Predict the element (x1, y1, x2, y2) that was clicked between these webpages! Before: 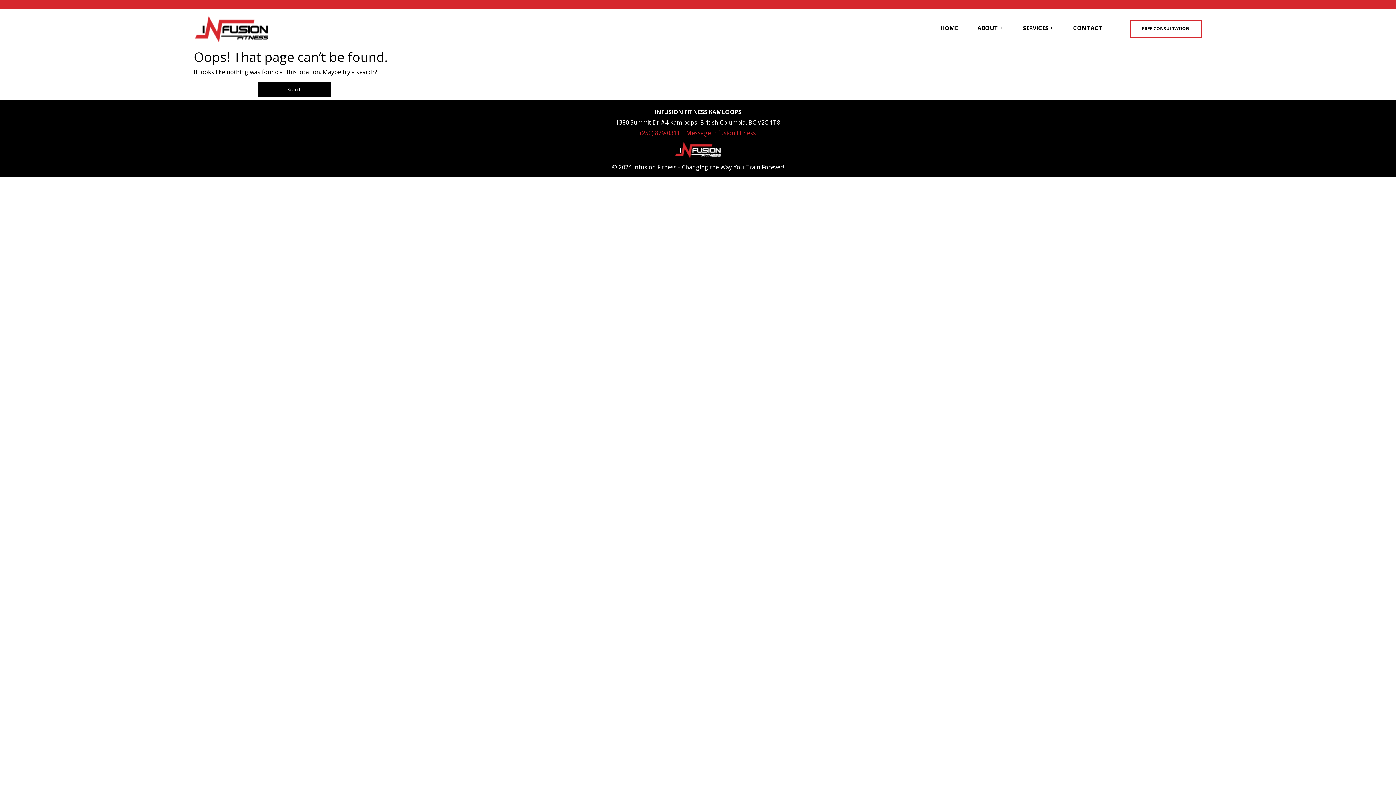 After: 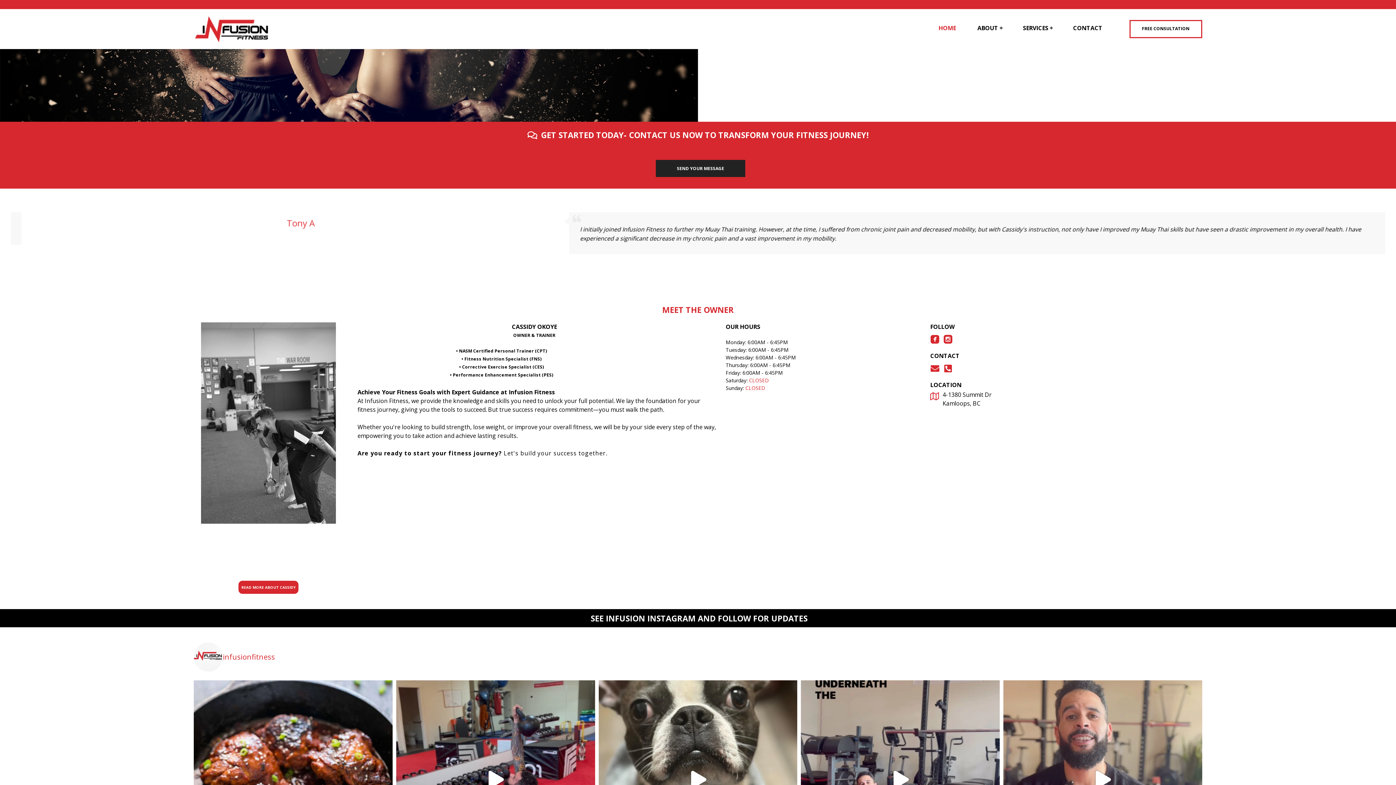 Action: bbox: (193, 24, 269, 32)